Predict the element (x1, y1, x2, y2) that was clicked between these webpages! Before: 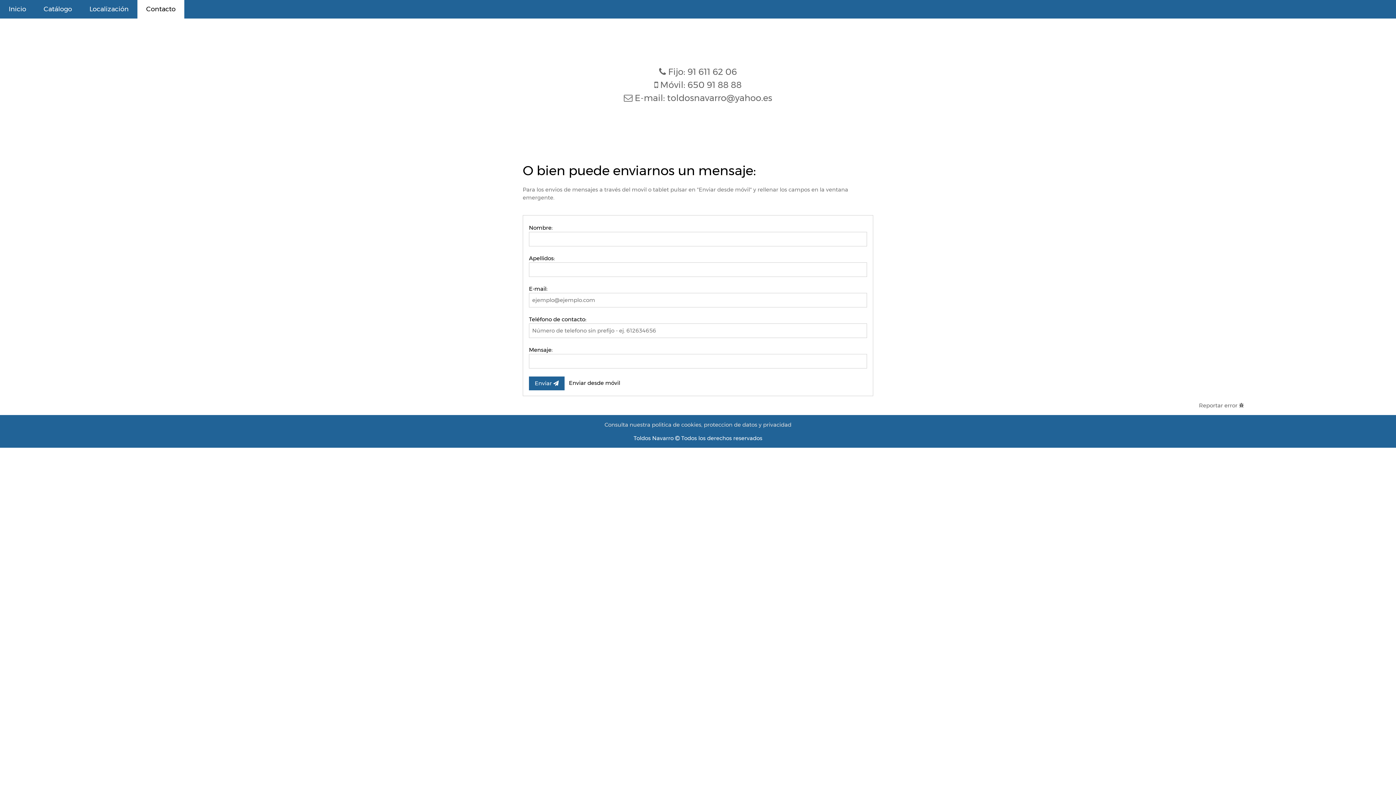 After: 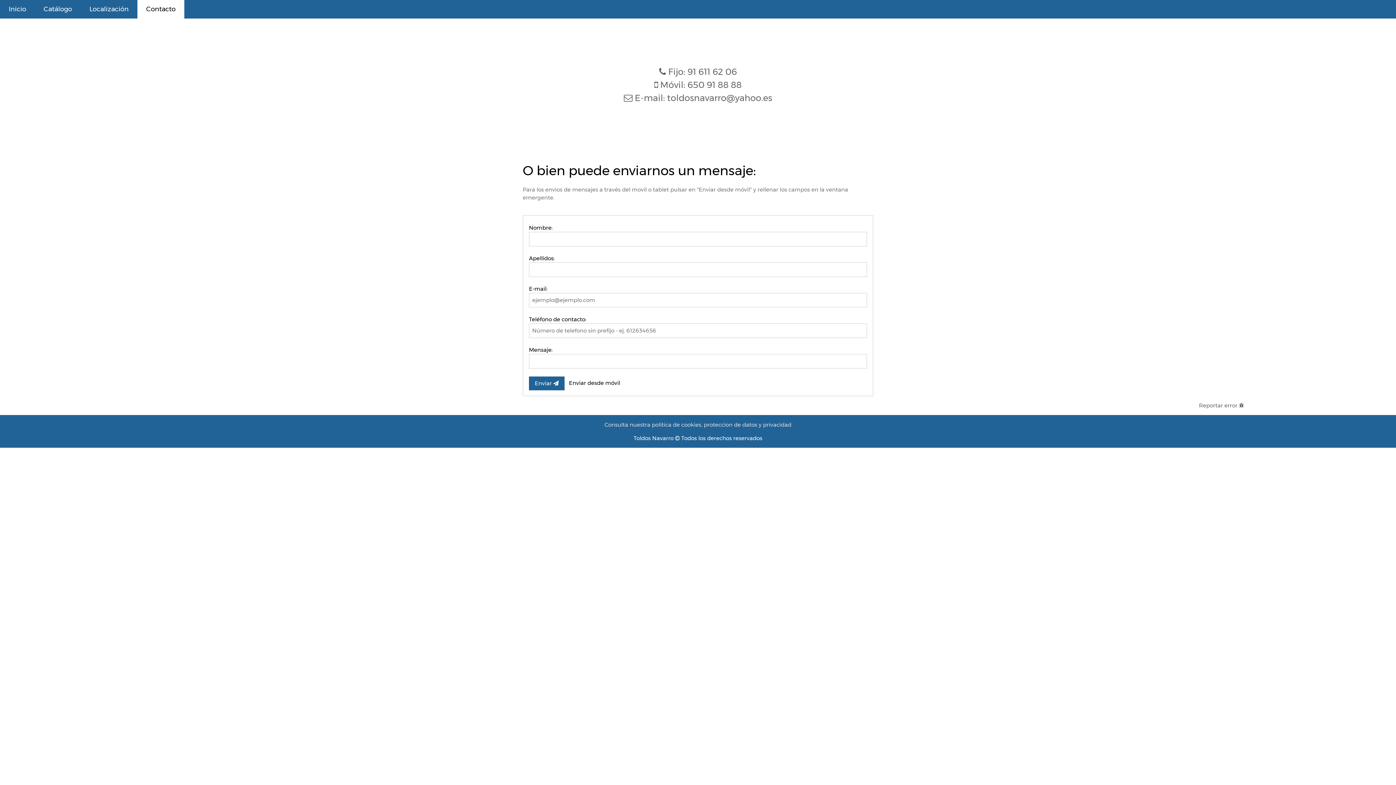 Action: bbox: (604, 421, 791, 428) label: Consulta nuestra politica de cookies, proteccion de datos y privacidad